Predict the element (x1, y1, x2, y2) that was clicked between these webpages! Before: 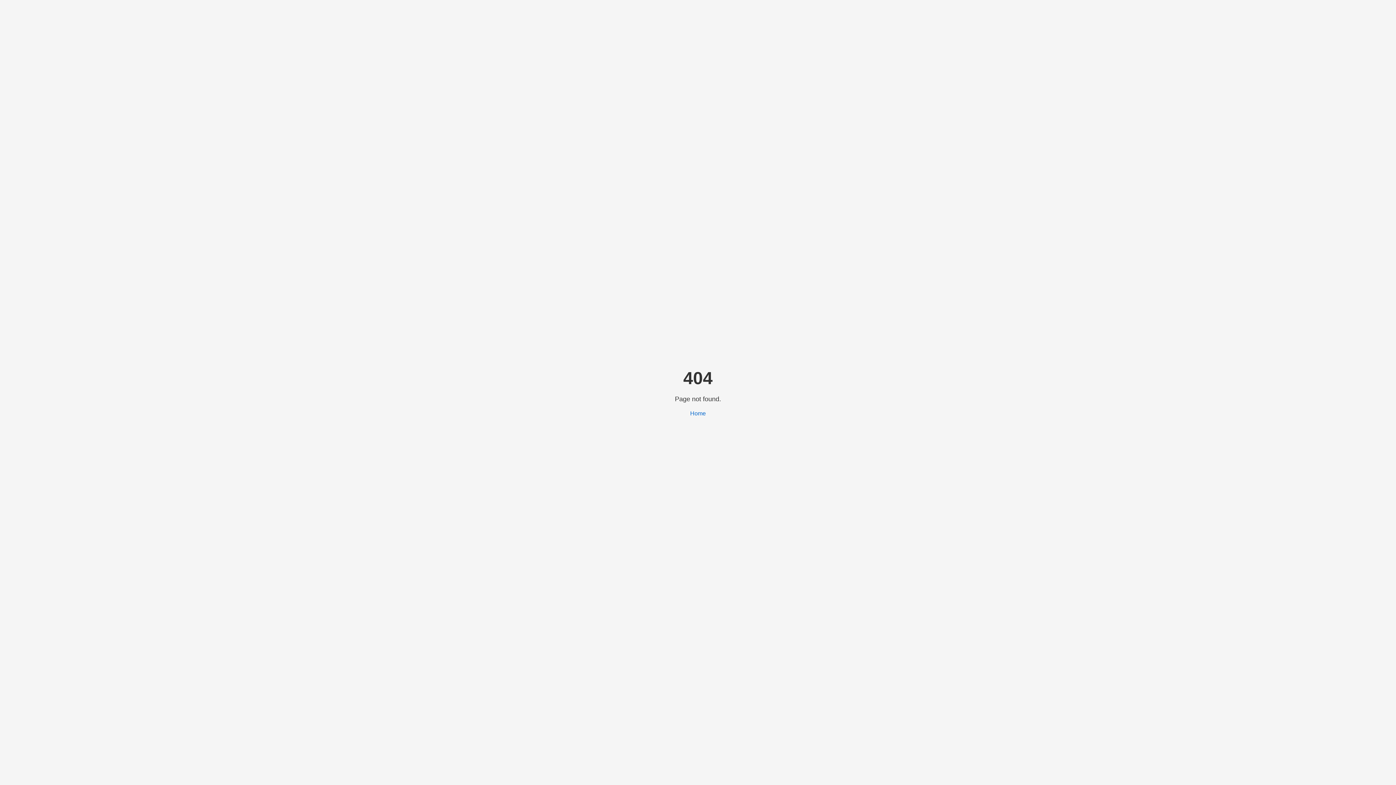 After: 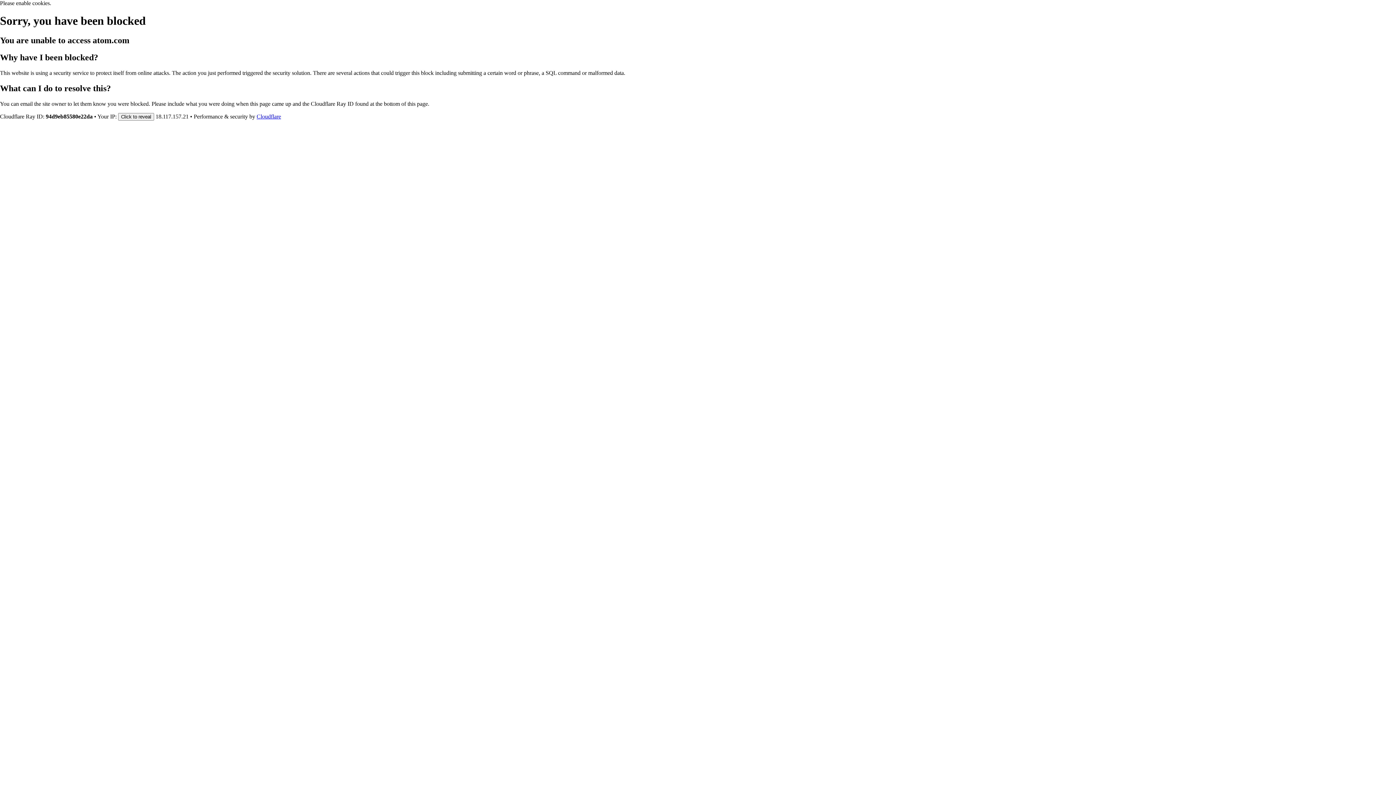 Action: bbox: (690, 410, 706, 416) label: Home